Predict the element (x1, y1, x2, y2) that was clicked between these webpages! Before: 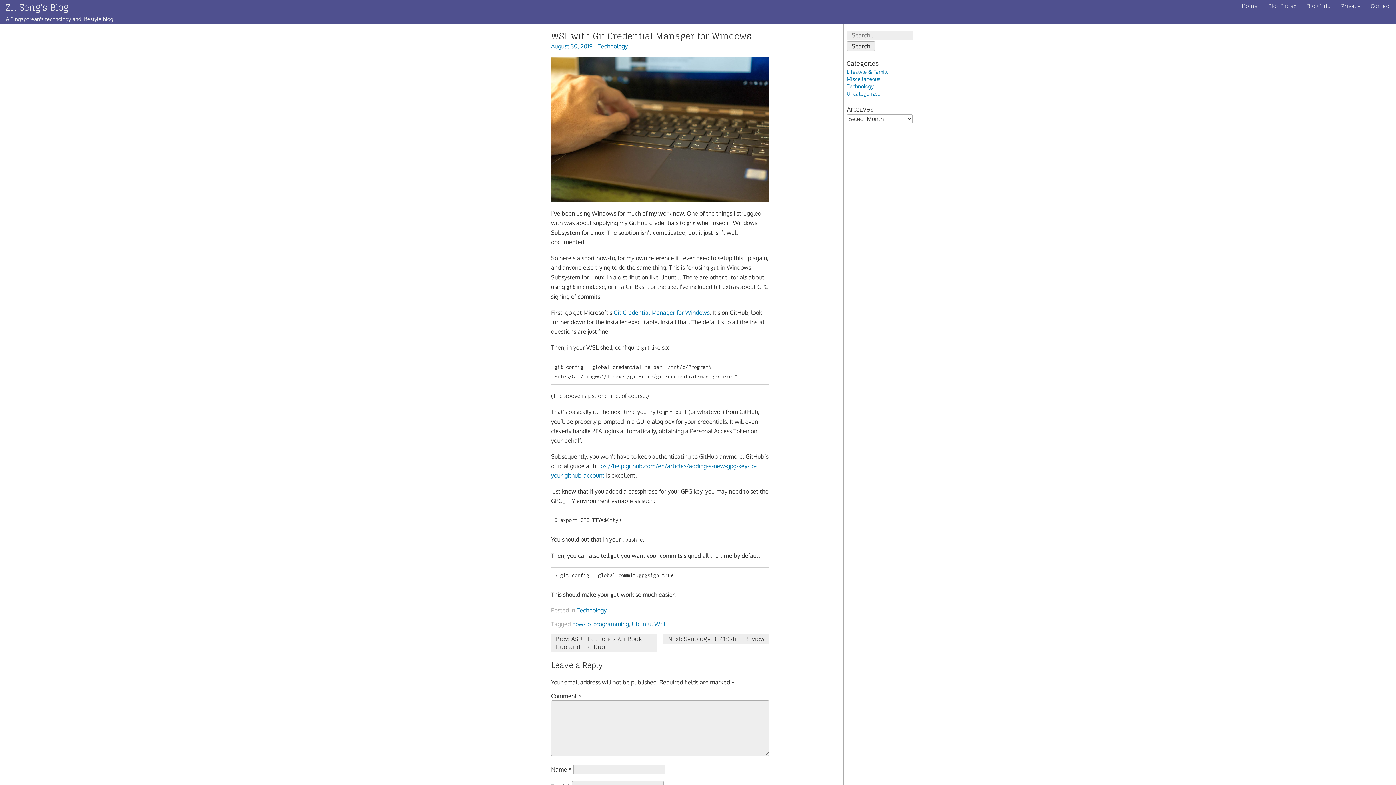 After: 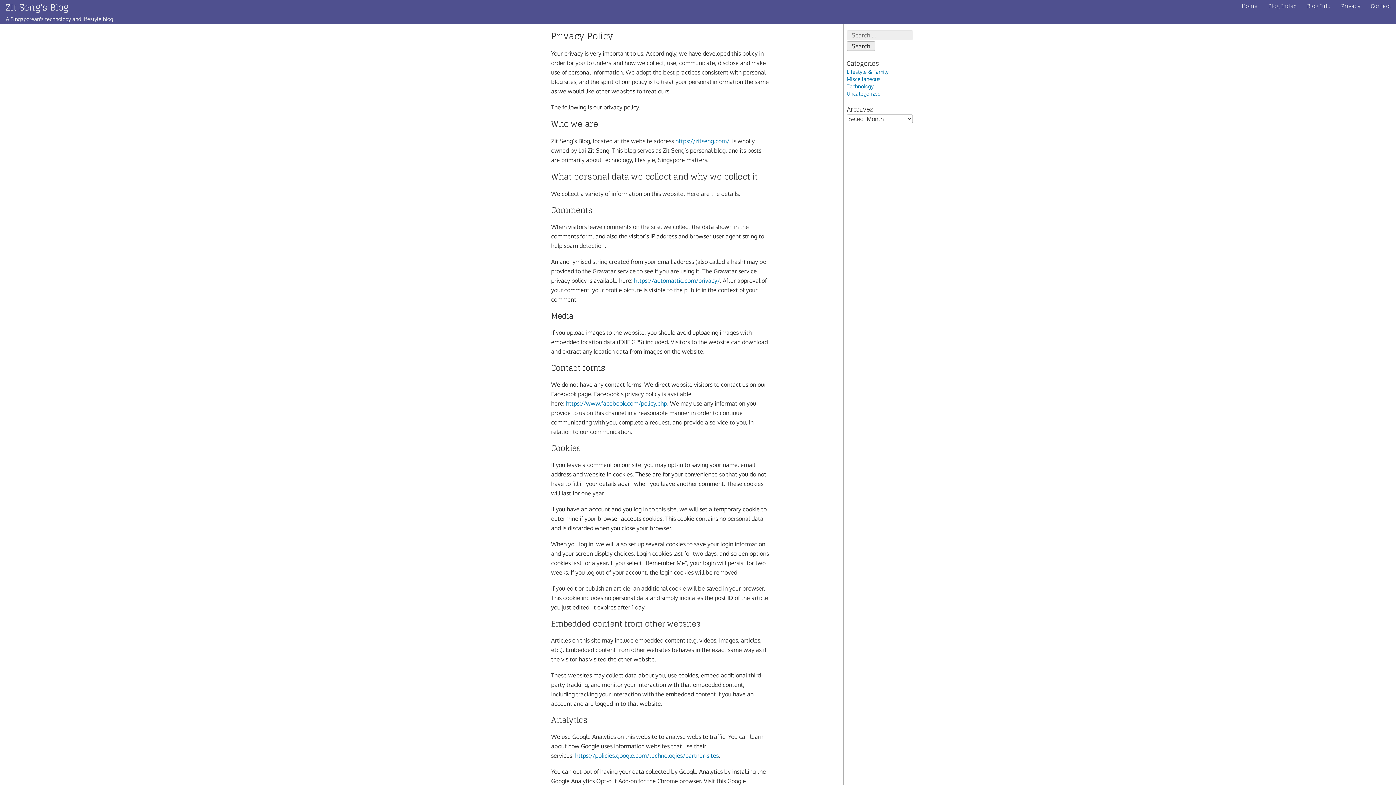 Action: label: Privacy bbox: (1336, 0, 1365, 12)